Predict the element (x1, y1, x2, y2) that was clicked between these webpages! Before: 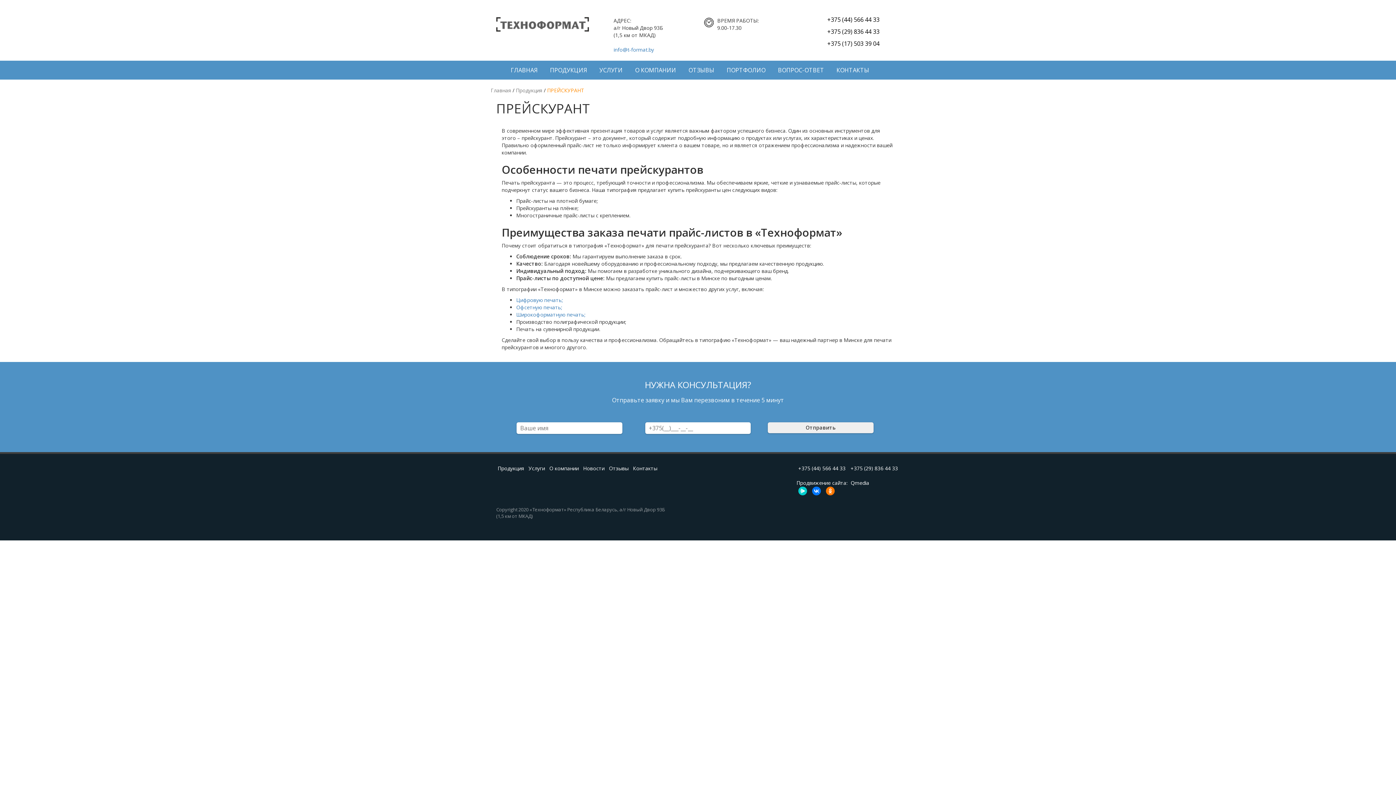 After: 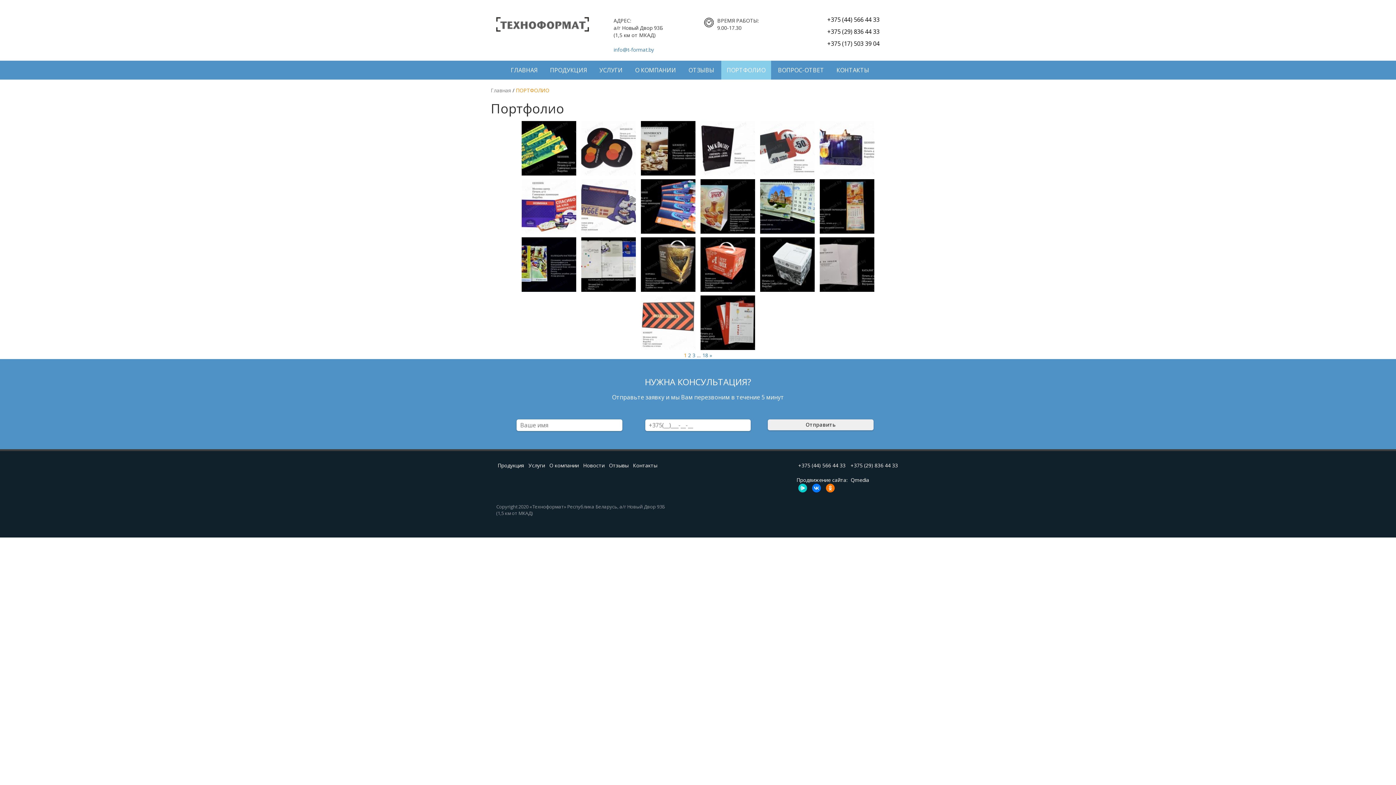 Action: bbox: (721, 60, 771, 79) label: ПОРТФОЛИО